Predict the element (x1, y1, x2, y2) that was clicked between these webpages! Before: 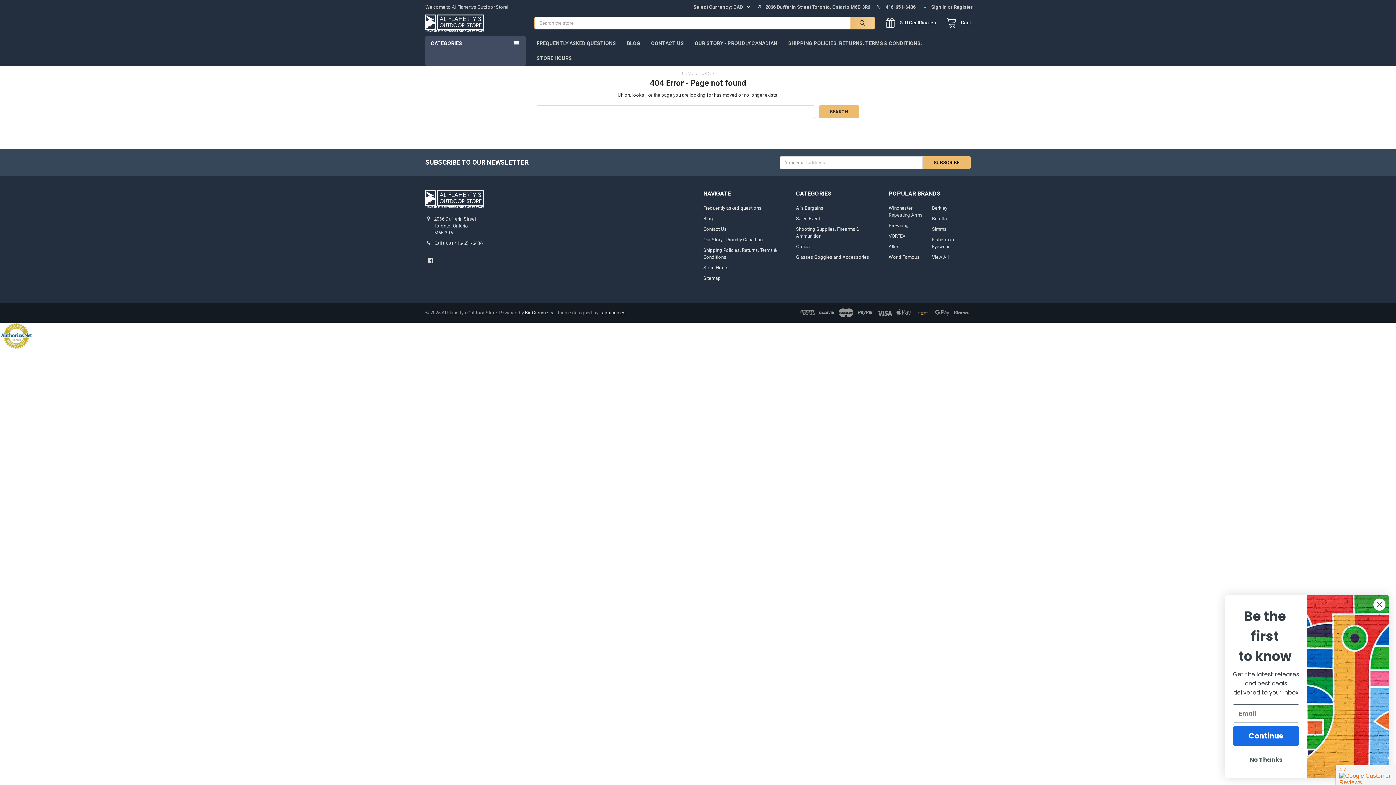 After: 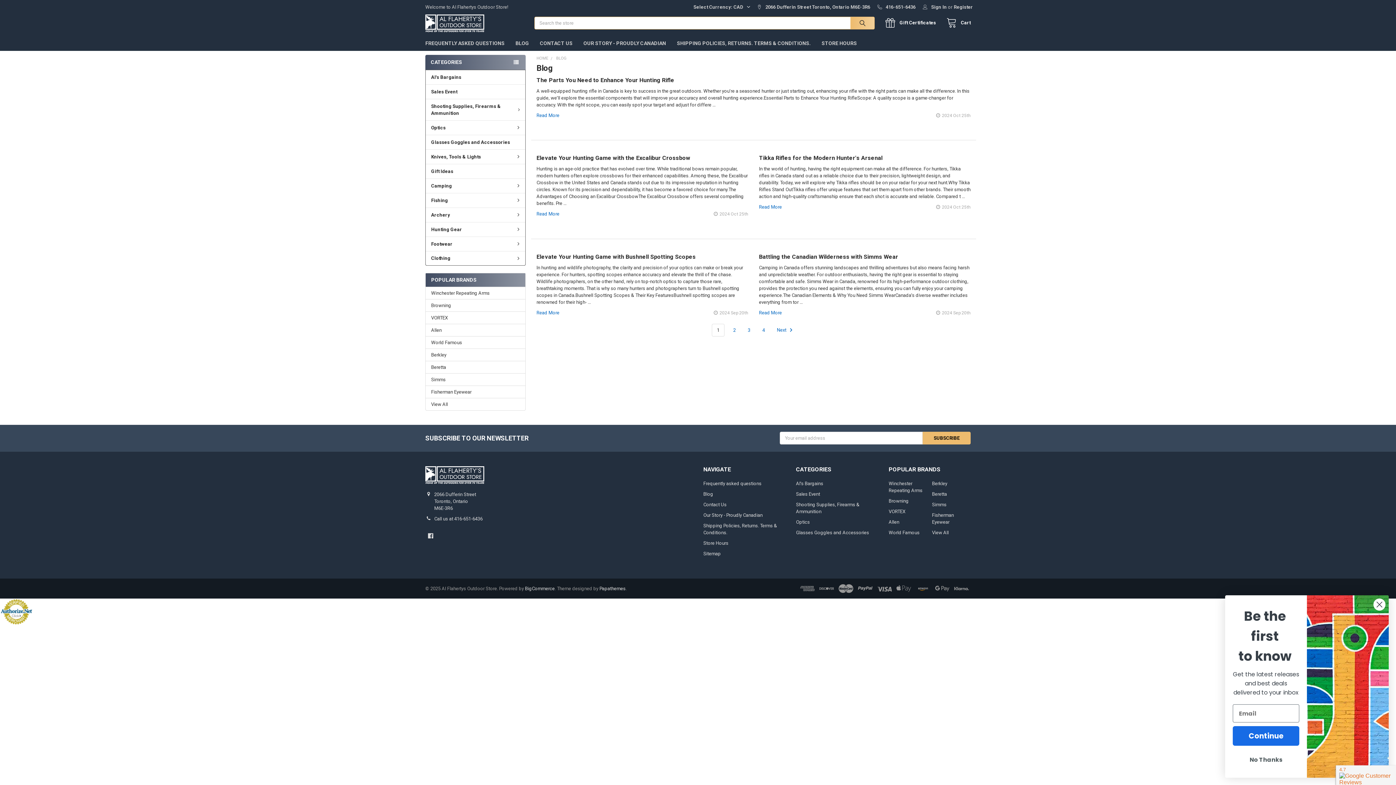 Action: label: BLOG bbox: (621, 35, 645, 50)